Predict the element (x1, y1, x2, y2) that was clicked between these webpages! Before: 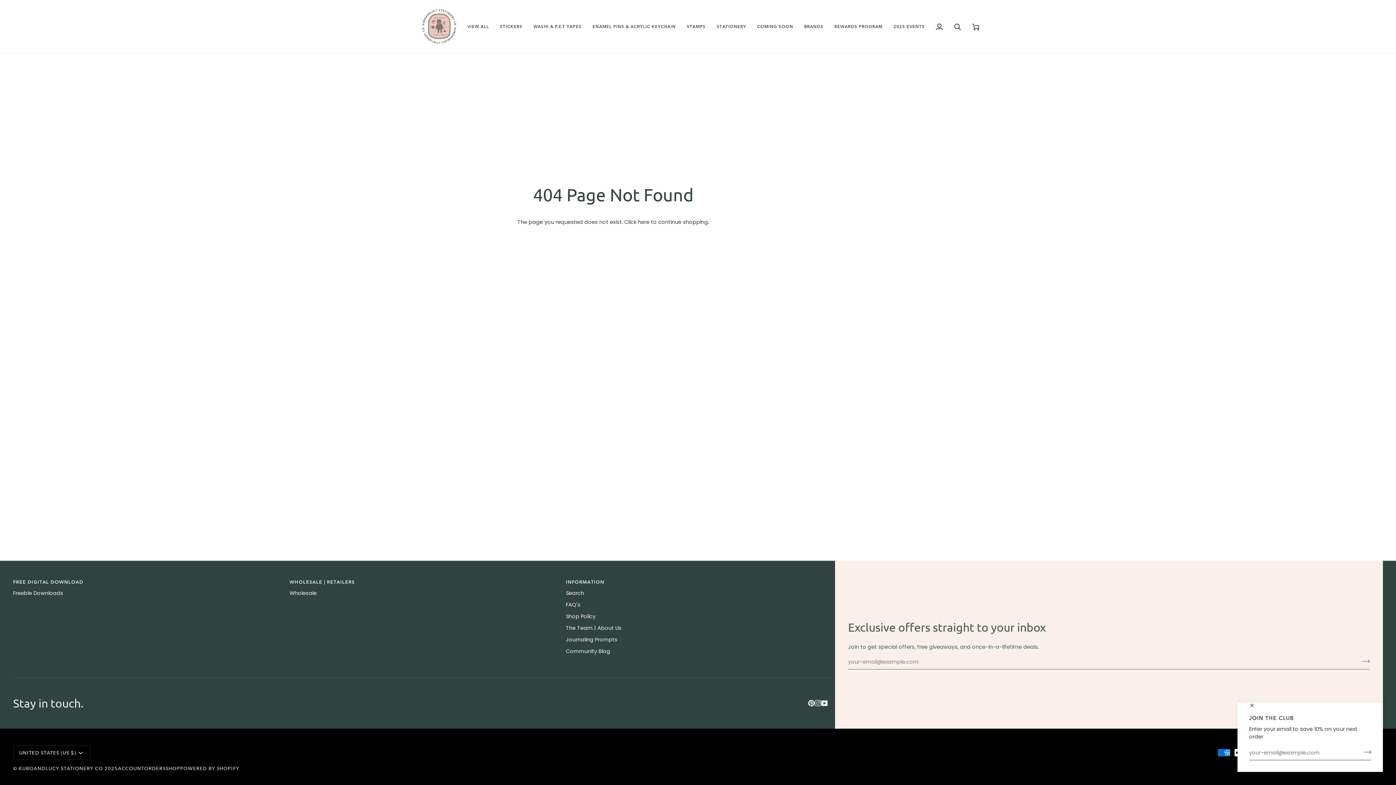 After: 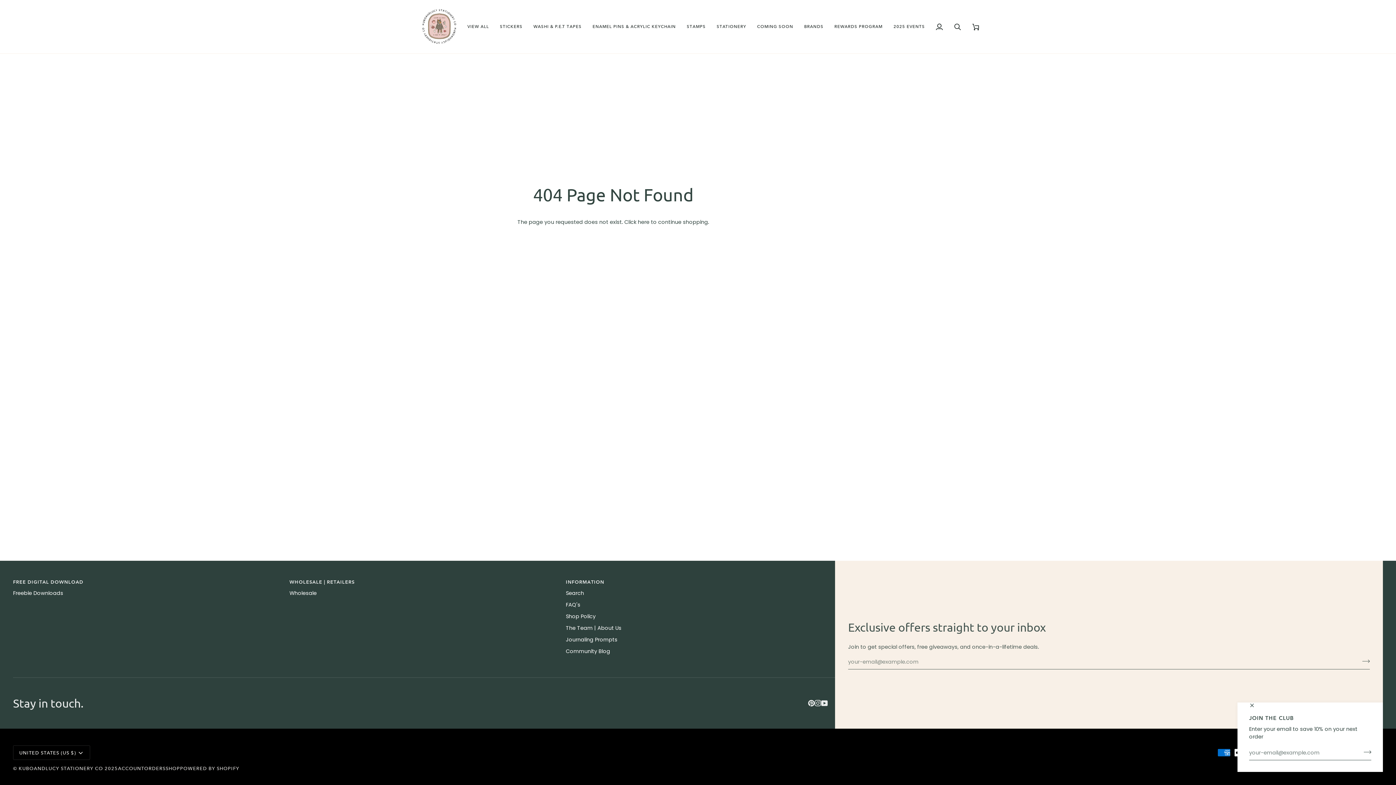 Action: label: Footer Menu bbox: (566, 579, 835, 589)